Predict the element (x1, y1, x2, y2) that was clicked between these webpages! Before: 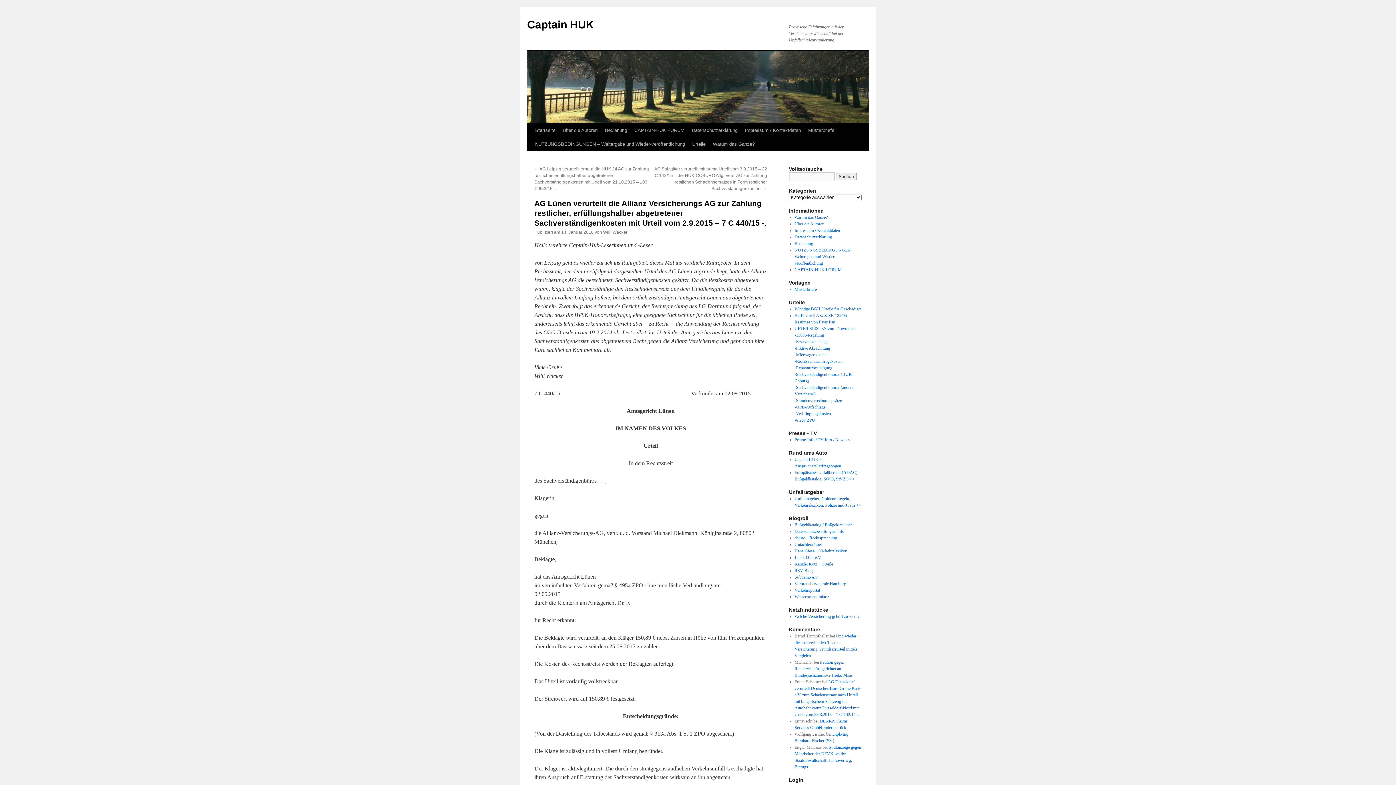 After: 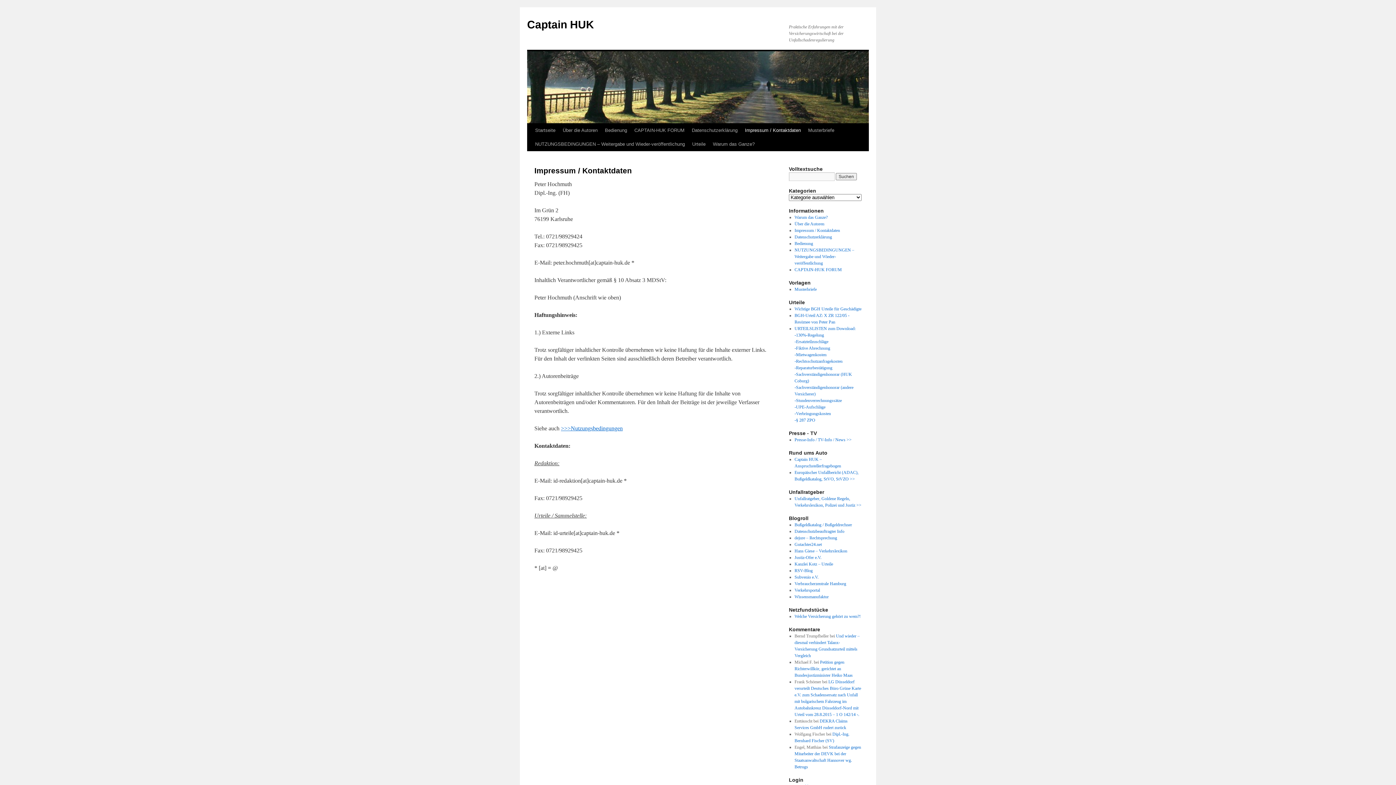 Action: bbox: (794, 228, 840, 233) label: Impressum / Kontaktdaten